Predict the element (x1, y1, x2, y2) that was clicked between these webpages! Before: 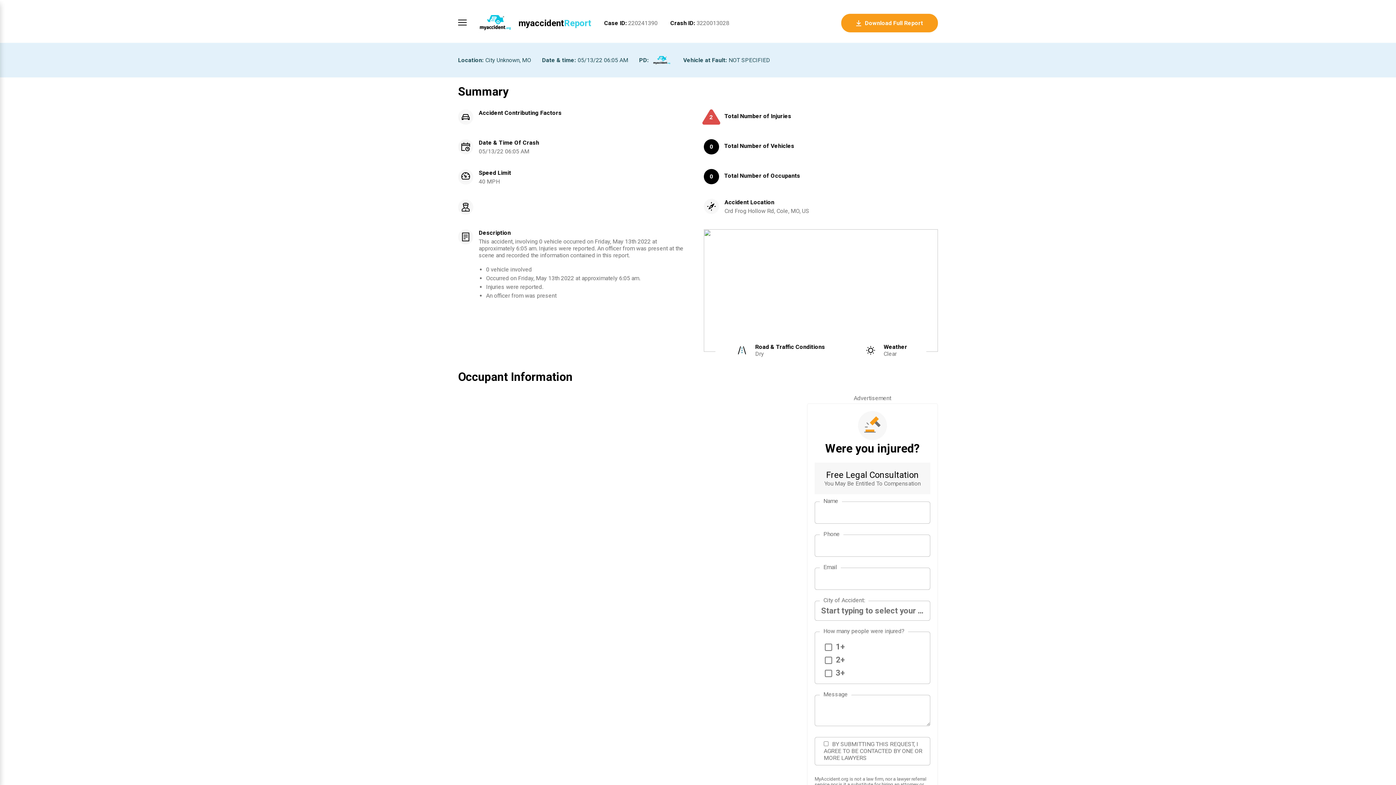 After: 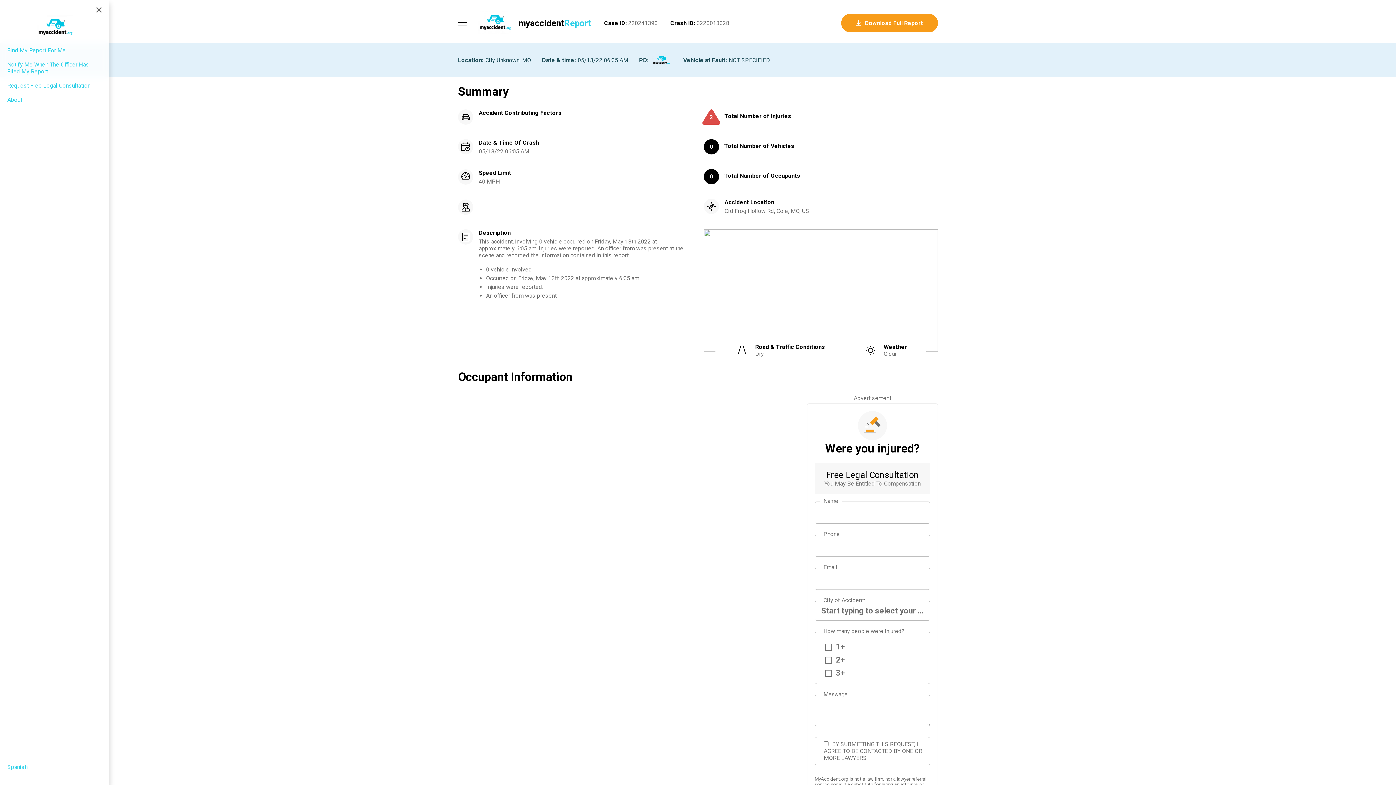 Action: bbox: (458, 19, 466, 26)